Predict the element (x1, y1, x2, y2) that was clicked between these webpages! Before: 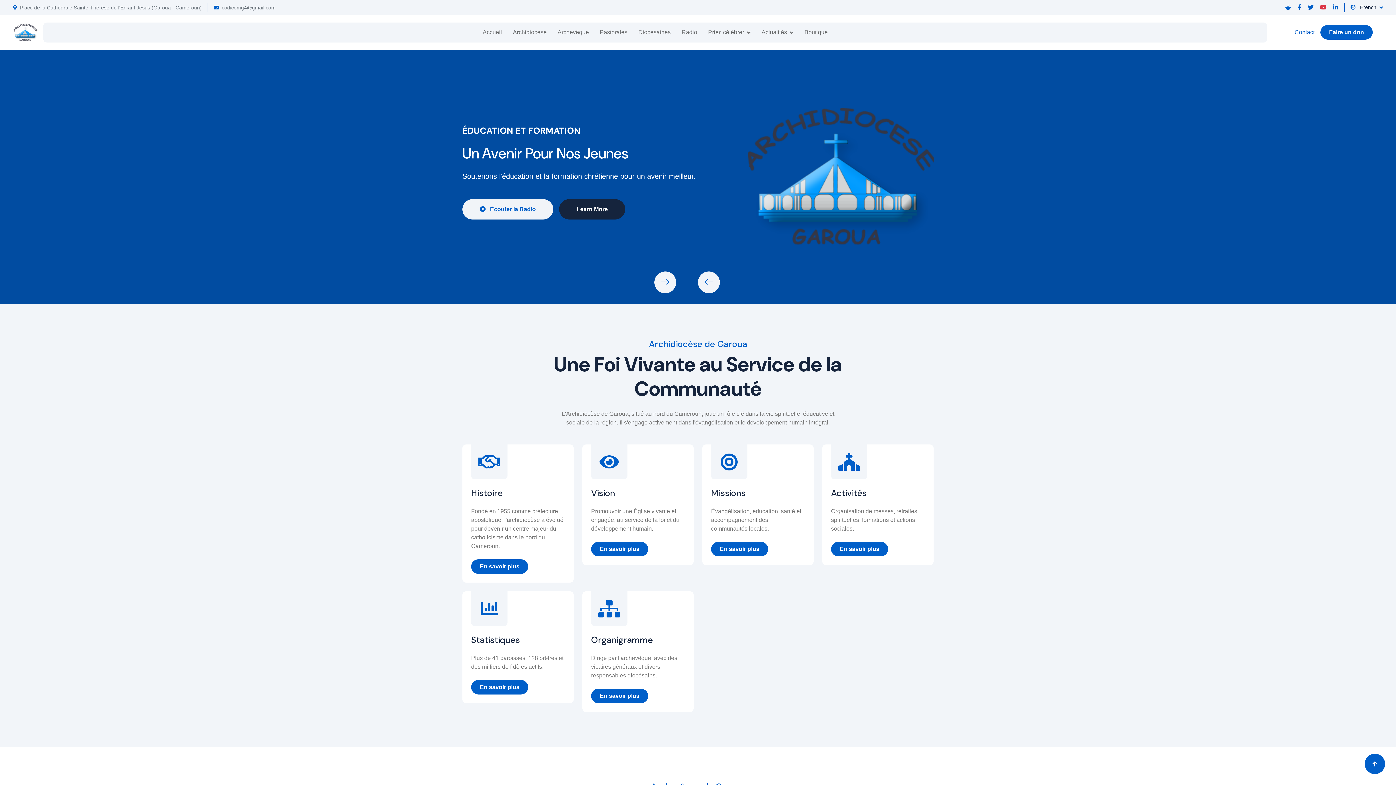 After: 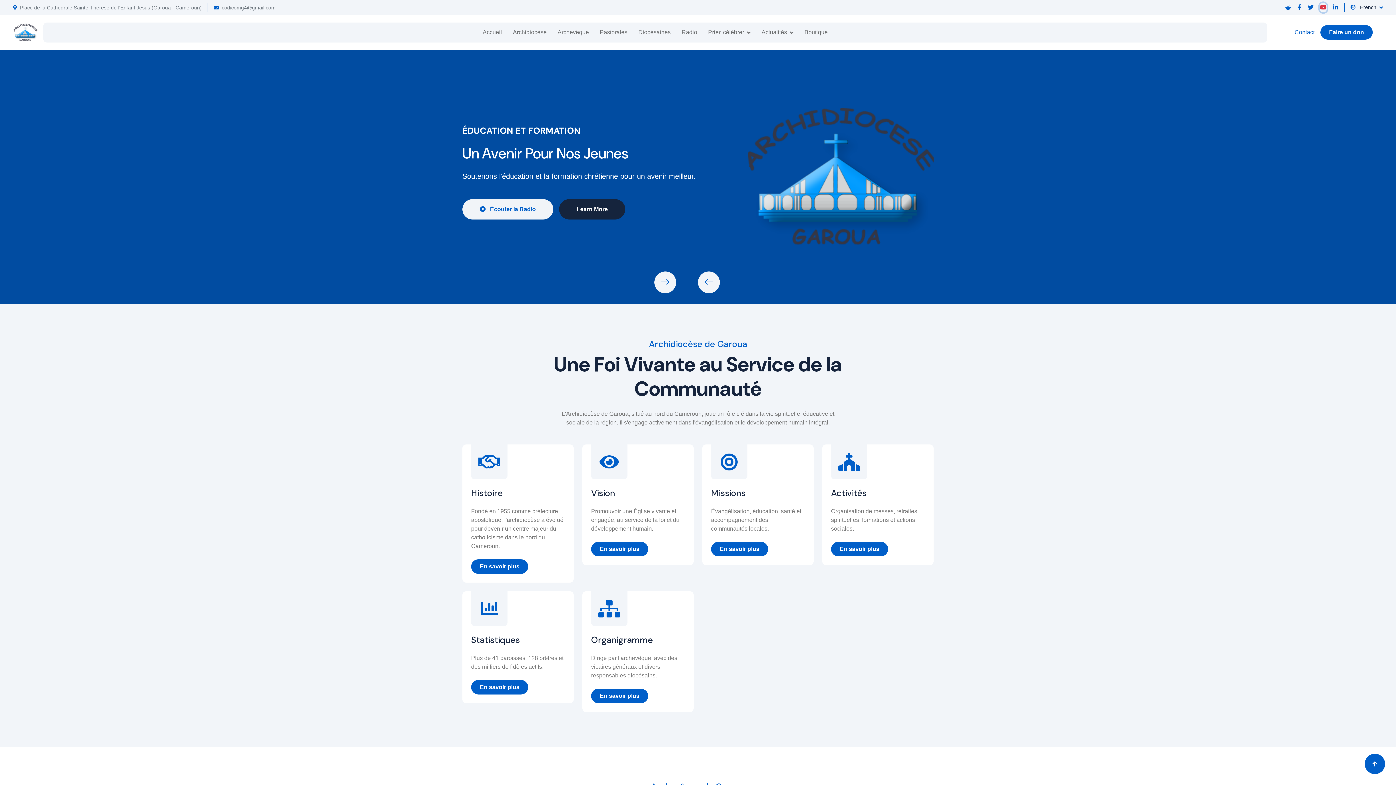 Action: bbox: (1319, 2, 1327, 12)